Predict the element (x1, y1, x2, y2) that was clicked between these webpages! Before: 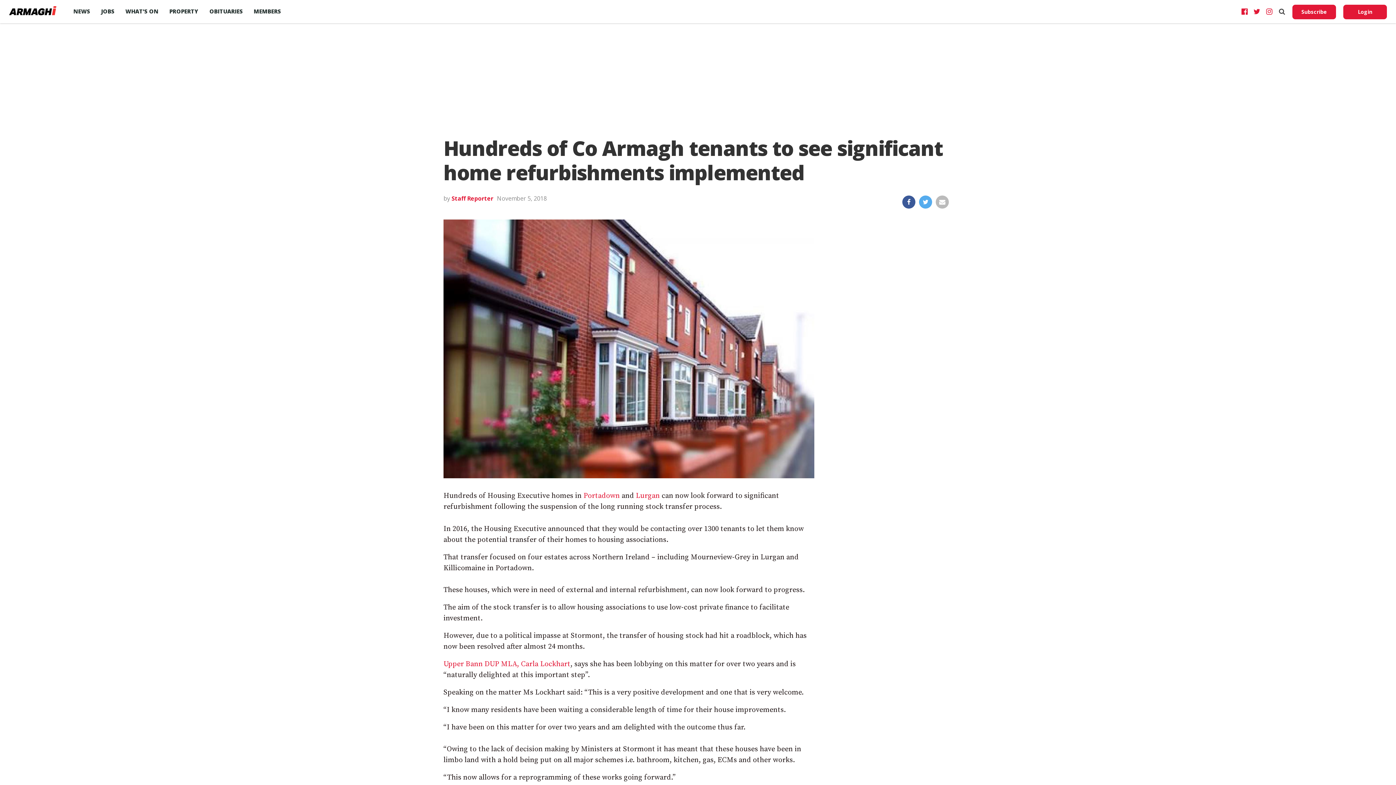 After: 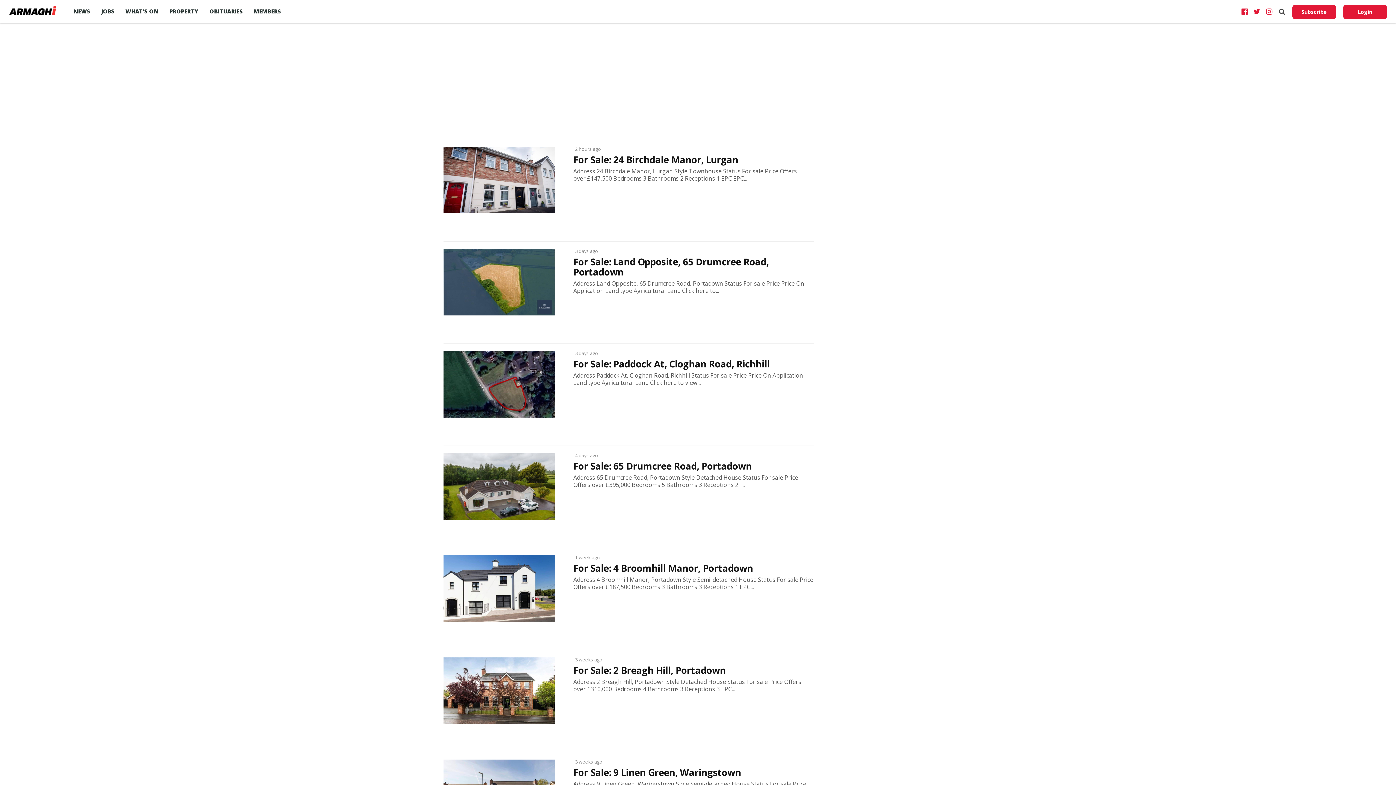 Action: label: PROPERTY bbox: (164, 0, 204, 22)